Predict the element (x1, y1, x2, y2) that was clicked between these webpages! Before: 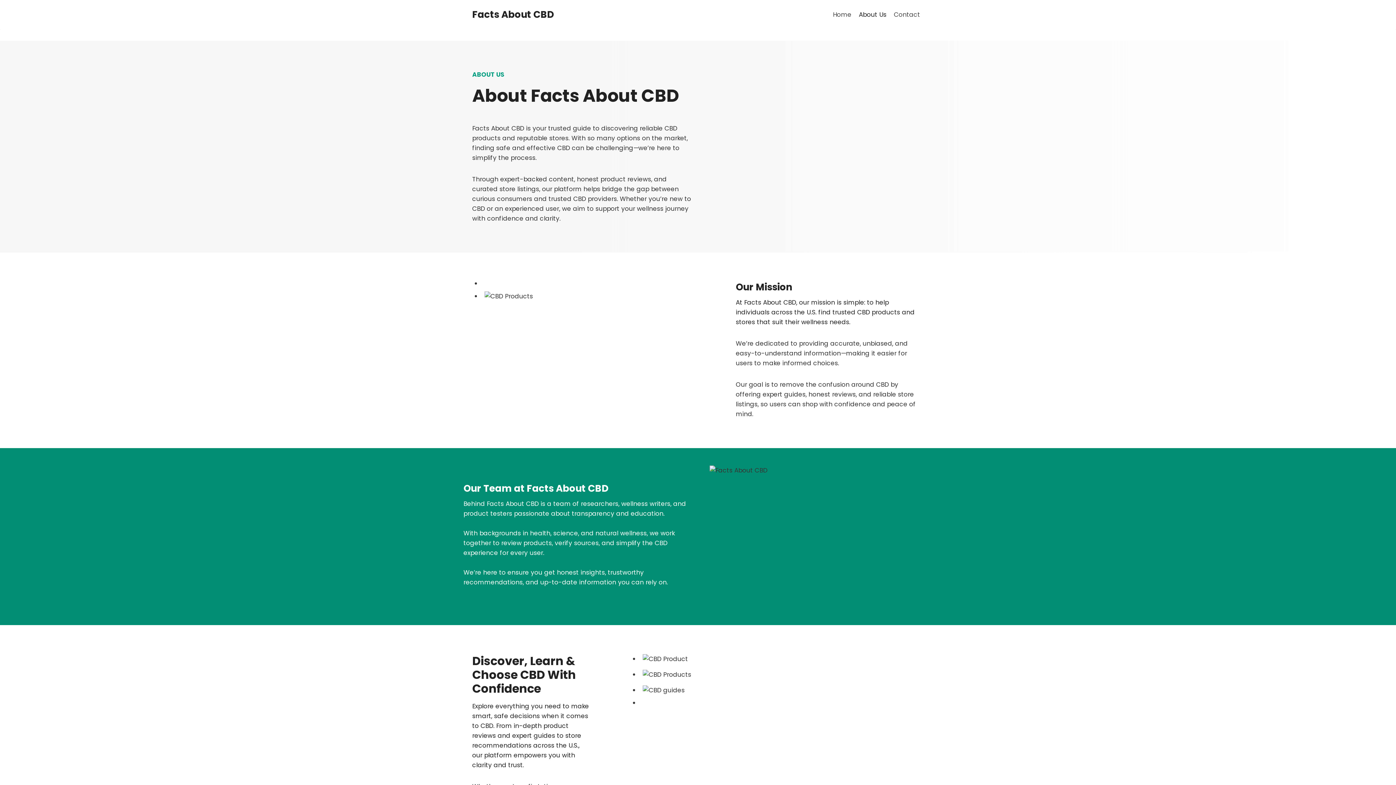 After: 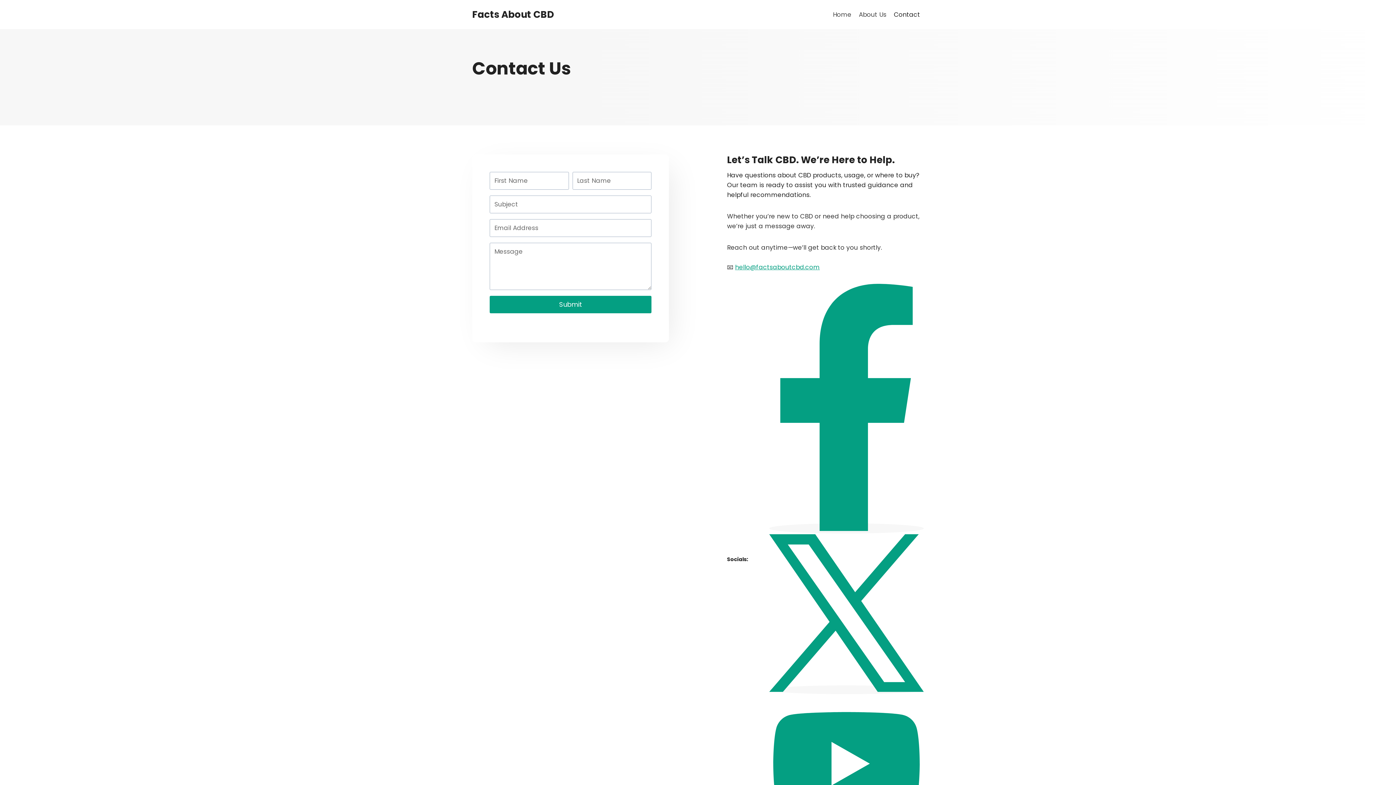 Action: bbox: (890, 5, 924, 23) label: Contact